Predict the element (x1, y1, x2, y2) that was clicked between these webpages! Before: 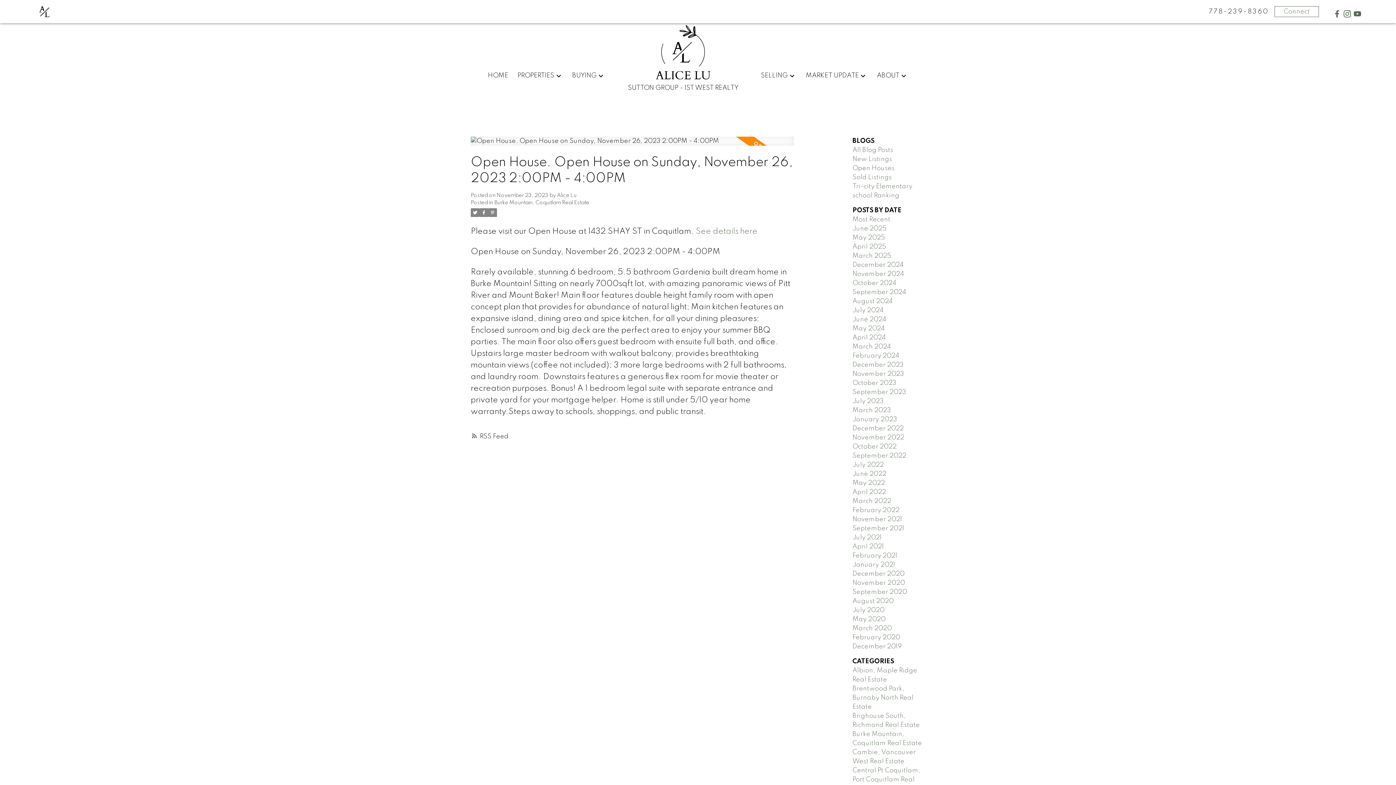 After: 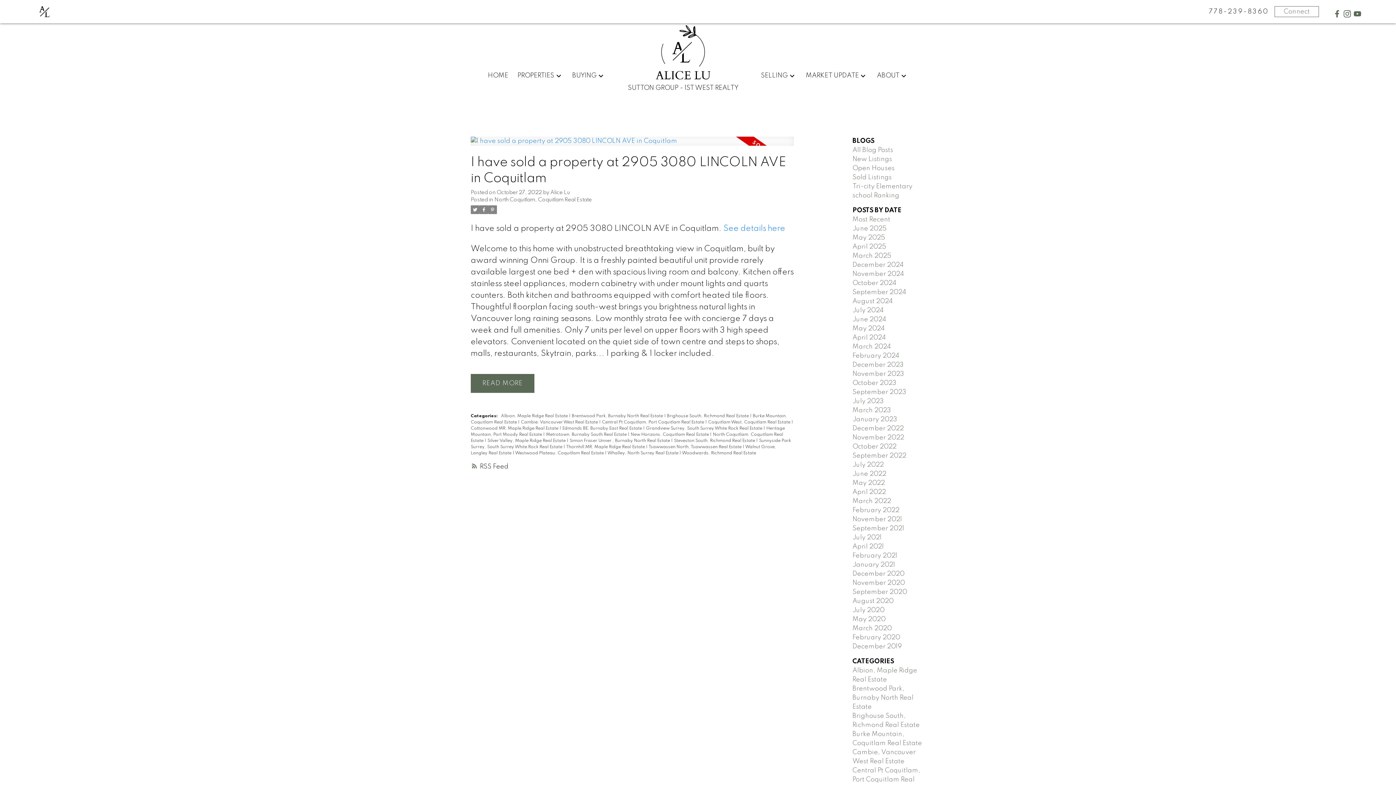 Action: label: October 2022 bbox: (852, 443, 896, 450)